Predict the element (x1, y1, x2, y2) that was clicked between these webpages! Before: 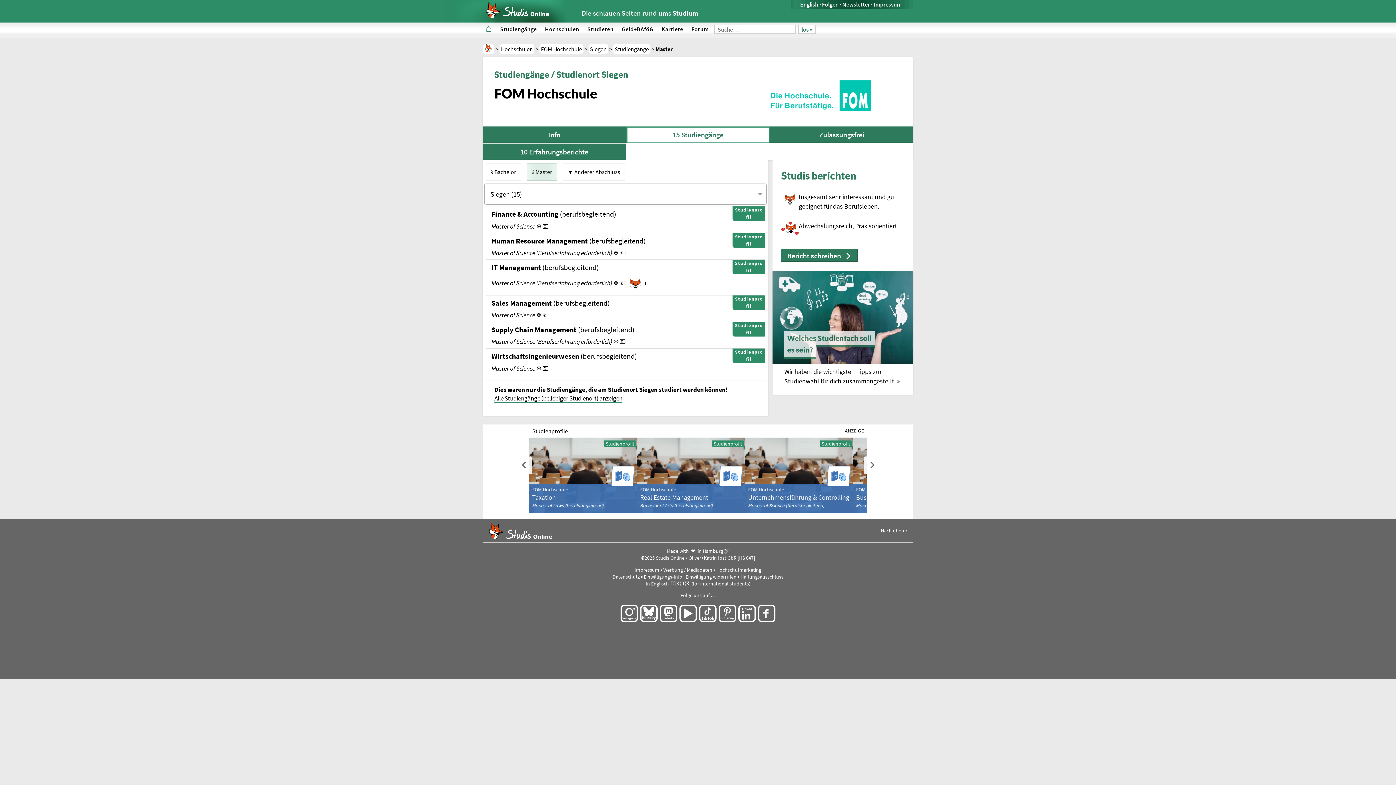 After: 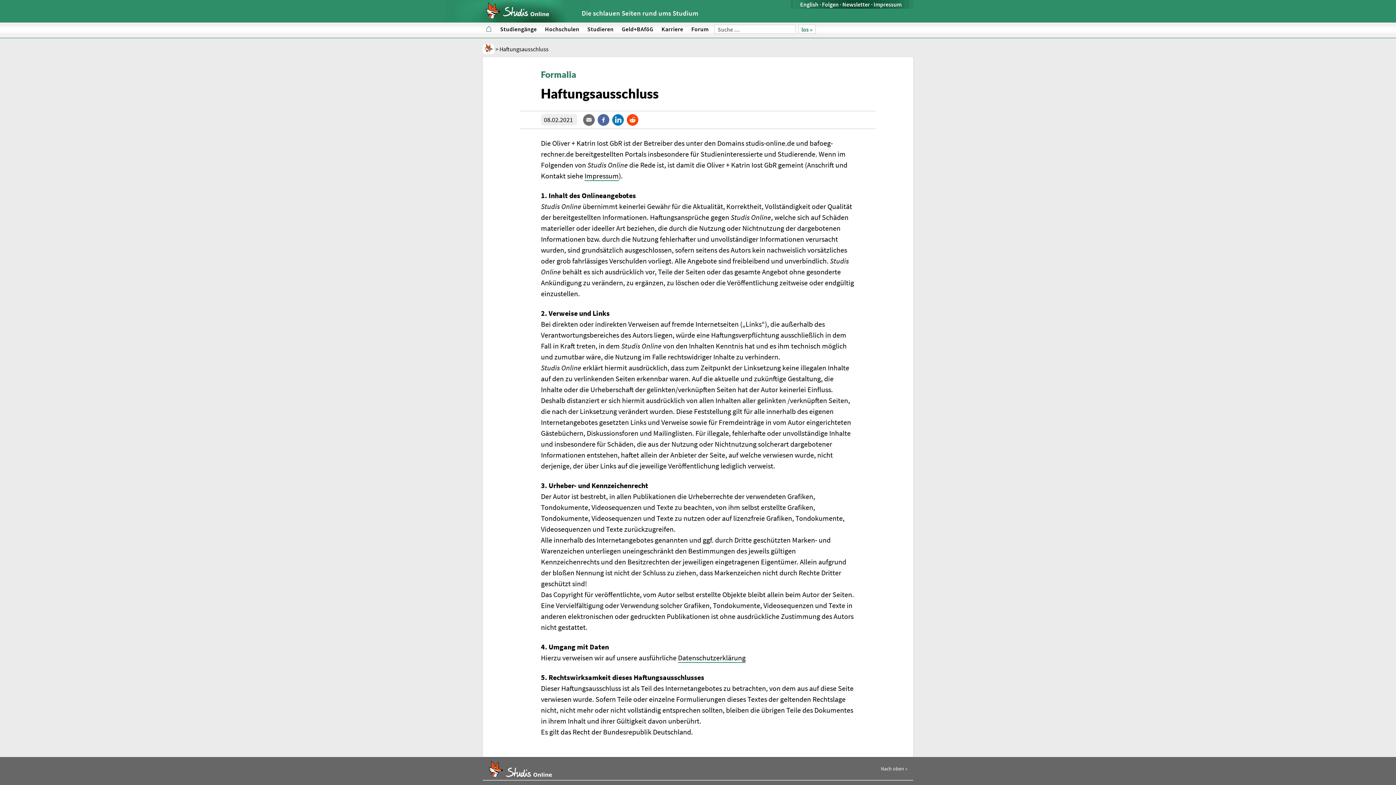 Action: label: Haftungsausschluss bbox: (740, 573, 783, 580)